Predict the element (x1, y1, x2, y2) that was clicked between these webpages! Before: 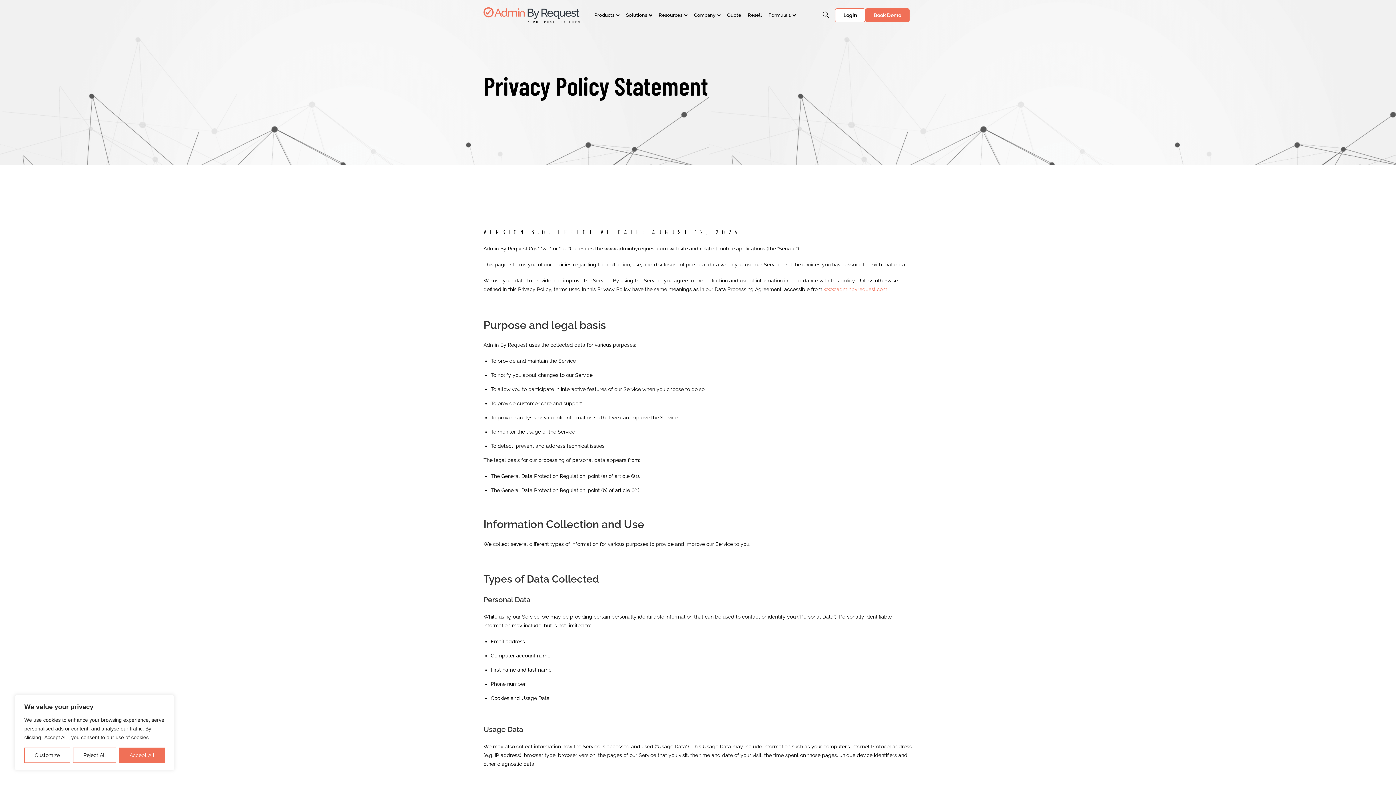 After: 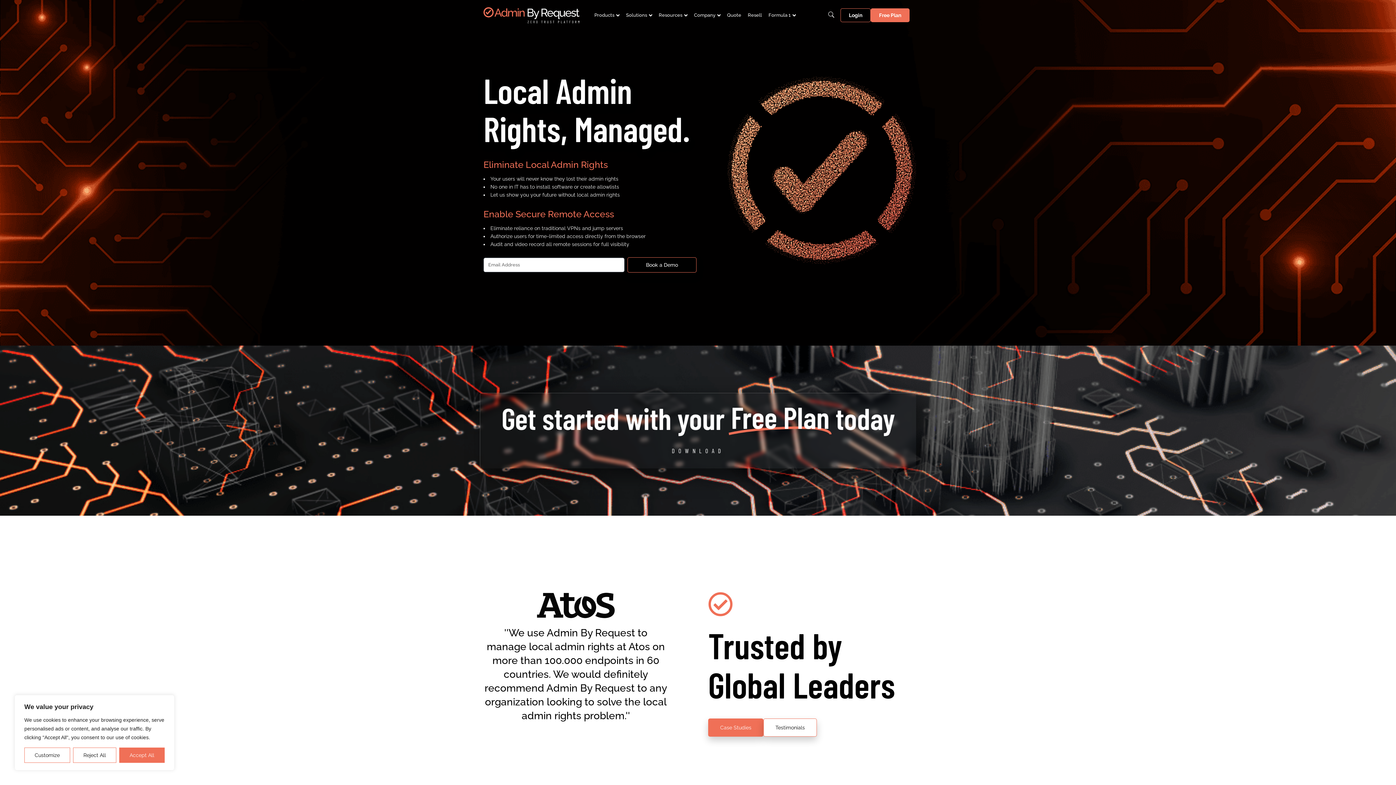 Action: bbox: (483, 7, 579, 23)